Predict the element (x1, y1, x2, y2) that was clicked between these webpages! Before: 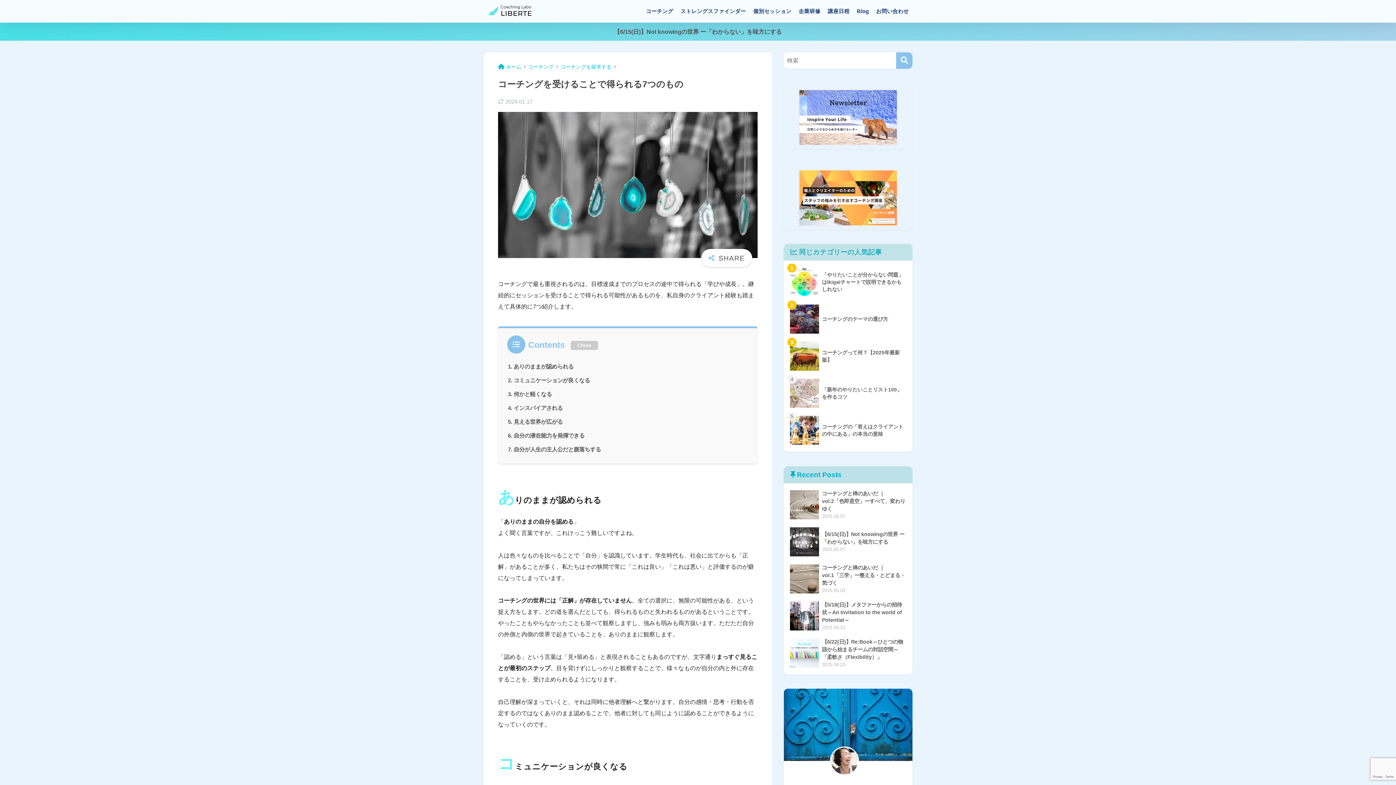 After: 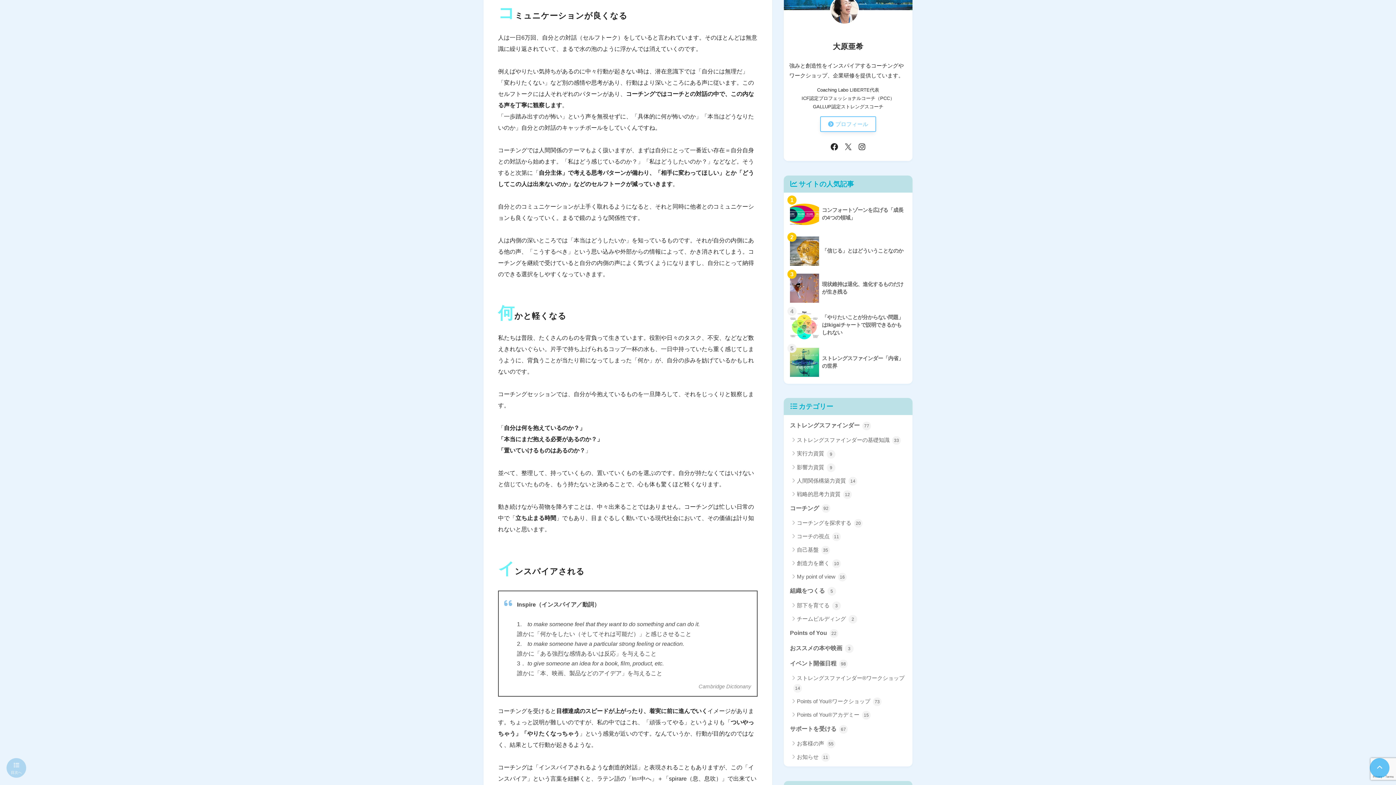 Action: label: コミュニケーションが良くなる bbox: (513, 377, 590, 383)